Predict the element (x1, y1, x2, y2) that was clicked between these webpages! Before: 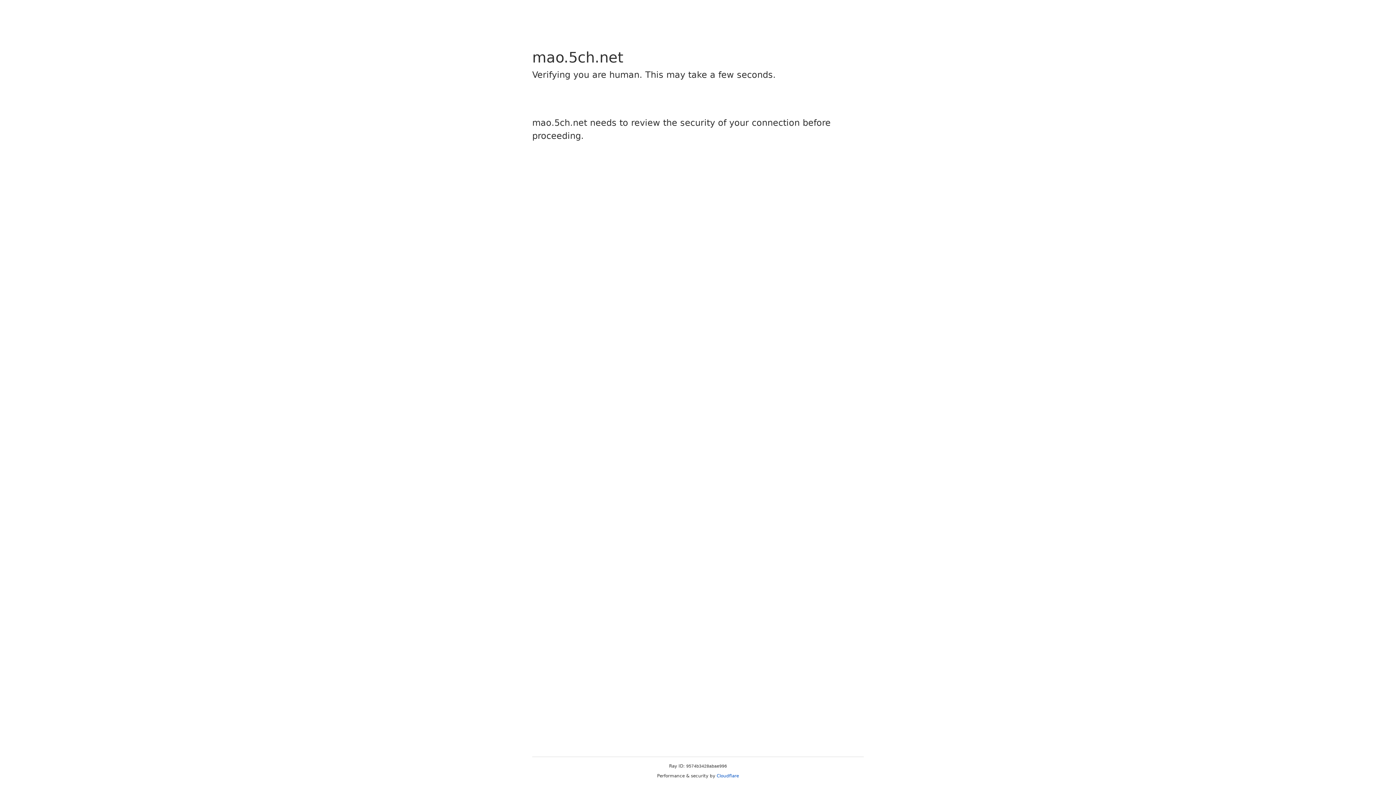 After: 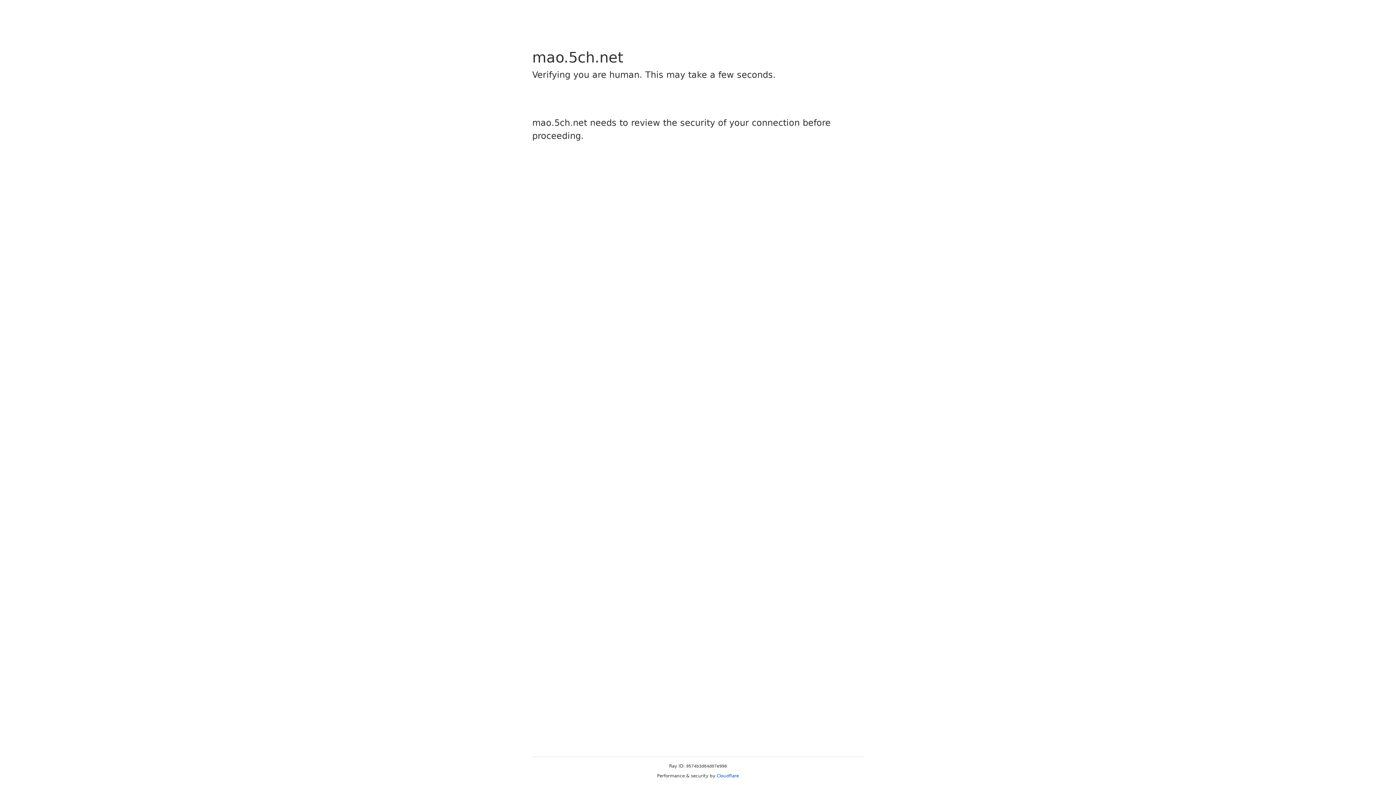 Action: label: Cloudflare bbox: (716, 773, 739, 778)